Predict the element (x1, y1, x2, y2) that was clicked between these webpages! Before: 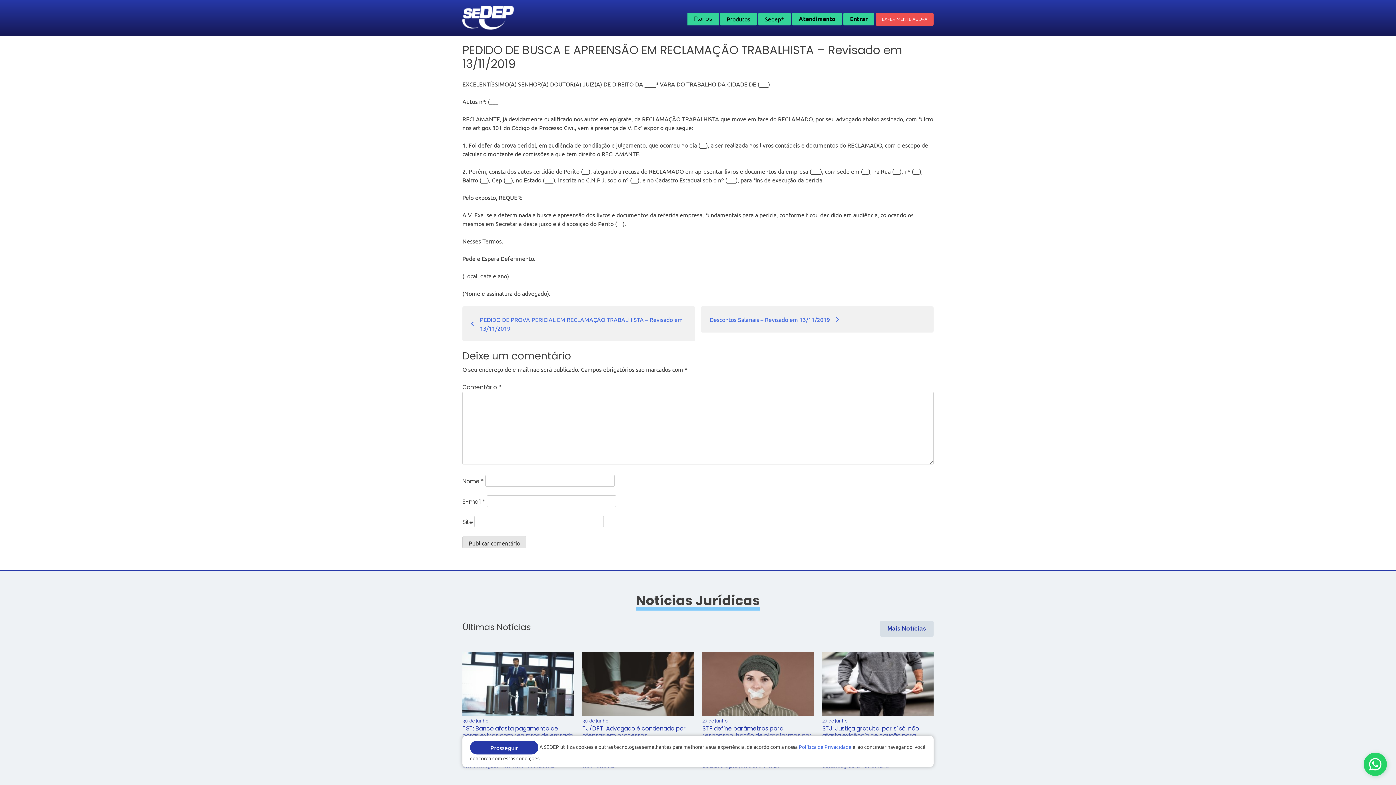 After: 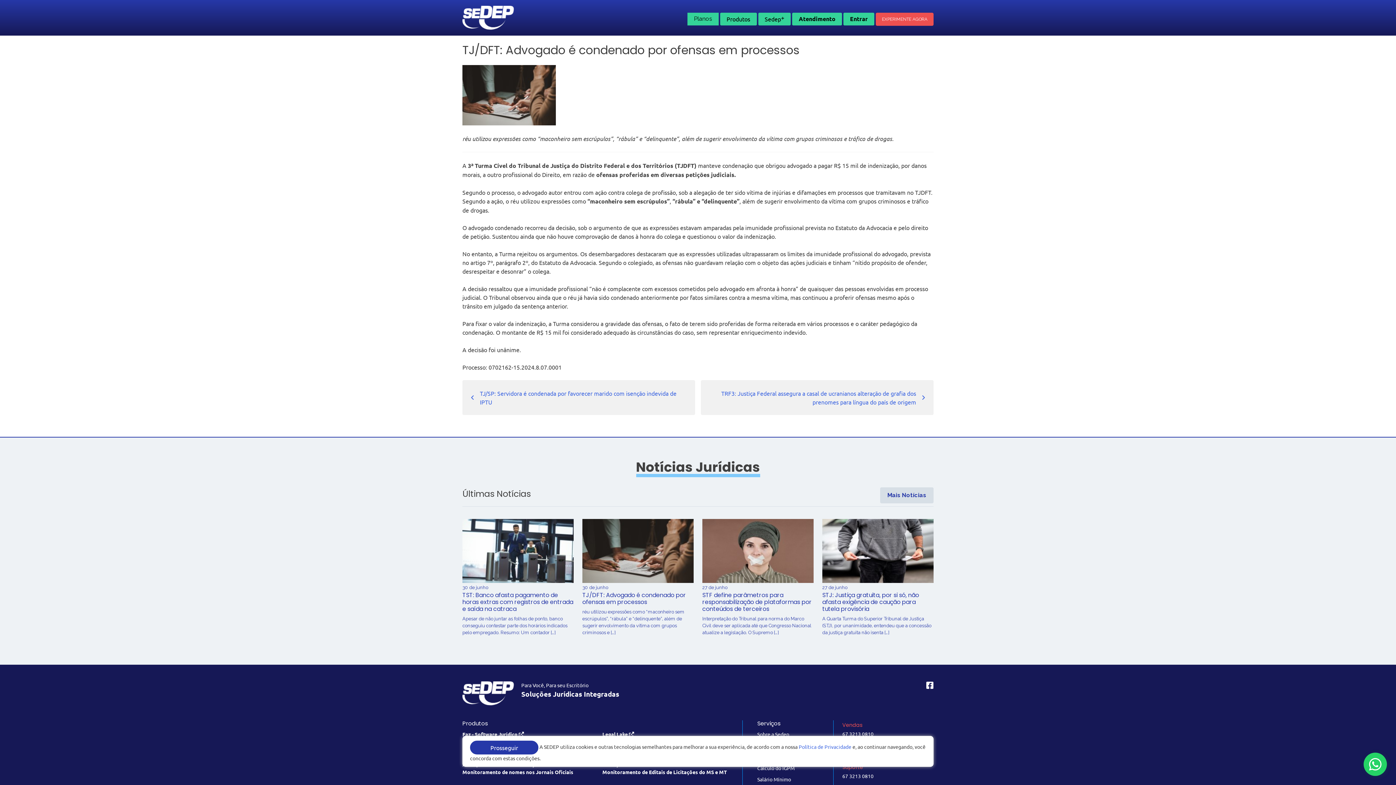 Action: label: 30 de junho
TJ/DFT: Advogado é condenado por ofensas em processos

réu utilizou expressões como “maconheiro sem escrúpulos”, “rábula” e “delinquente”, além de sugerir envolvimento da vítima com grupos criminosos e […] bbox: (582, 652, 693, 769)